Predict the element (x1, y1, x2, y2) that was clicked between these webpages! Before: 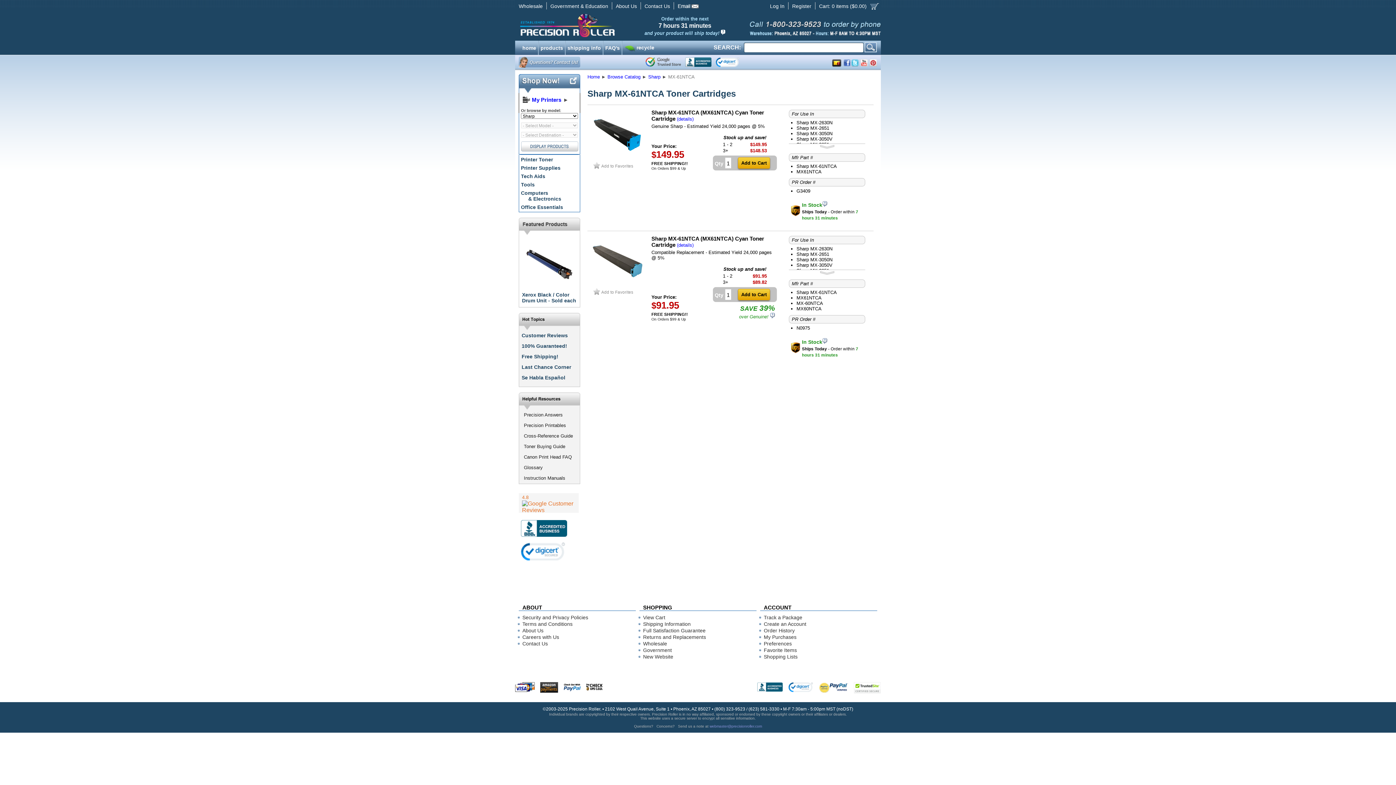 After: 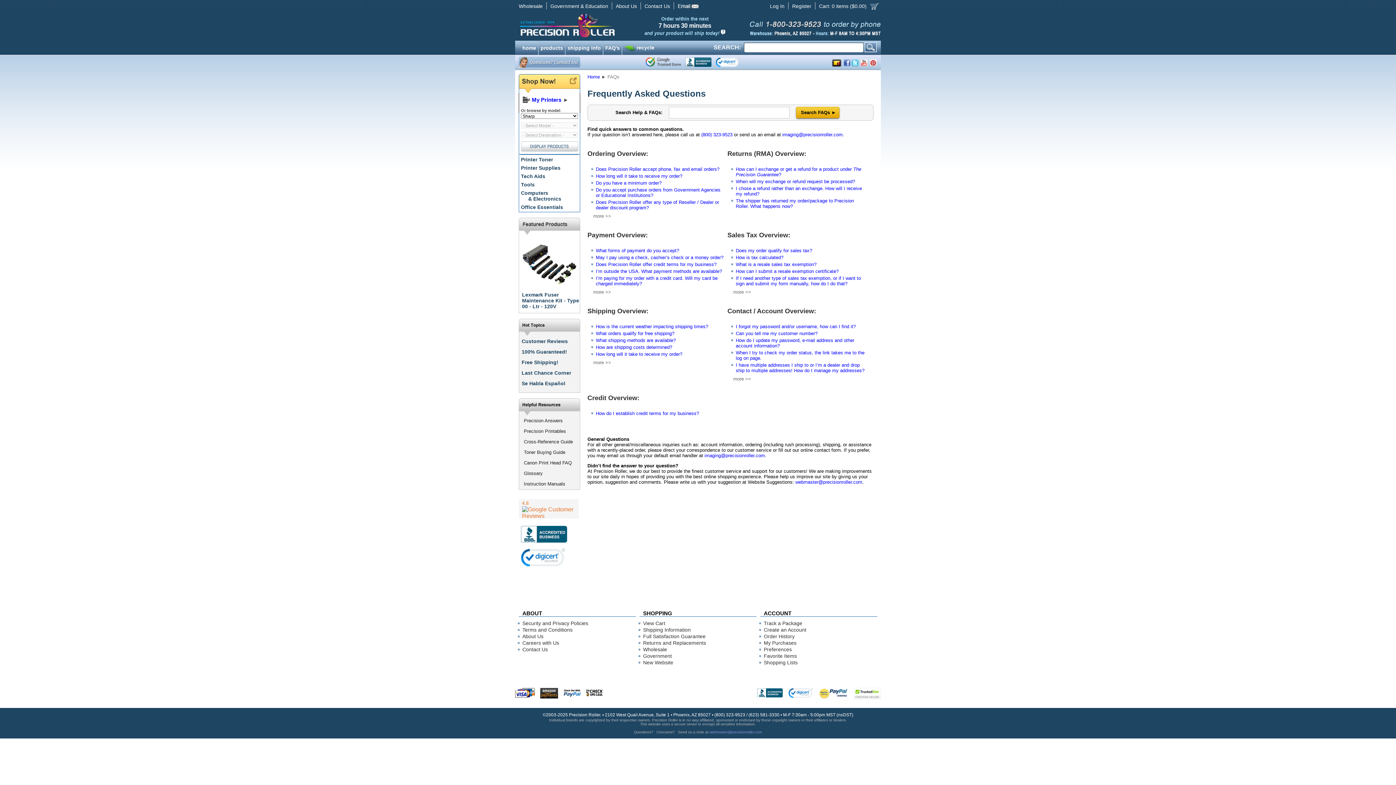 Action: bbox: (603, 40, 621, 49) label: FAQ’s